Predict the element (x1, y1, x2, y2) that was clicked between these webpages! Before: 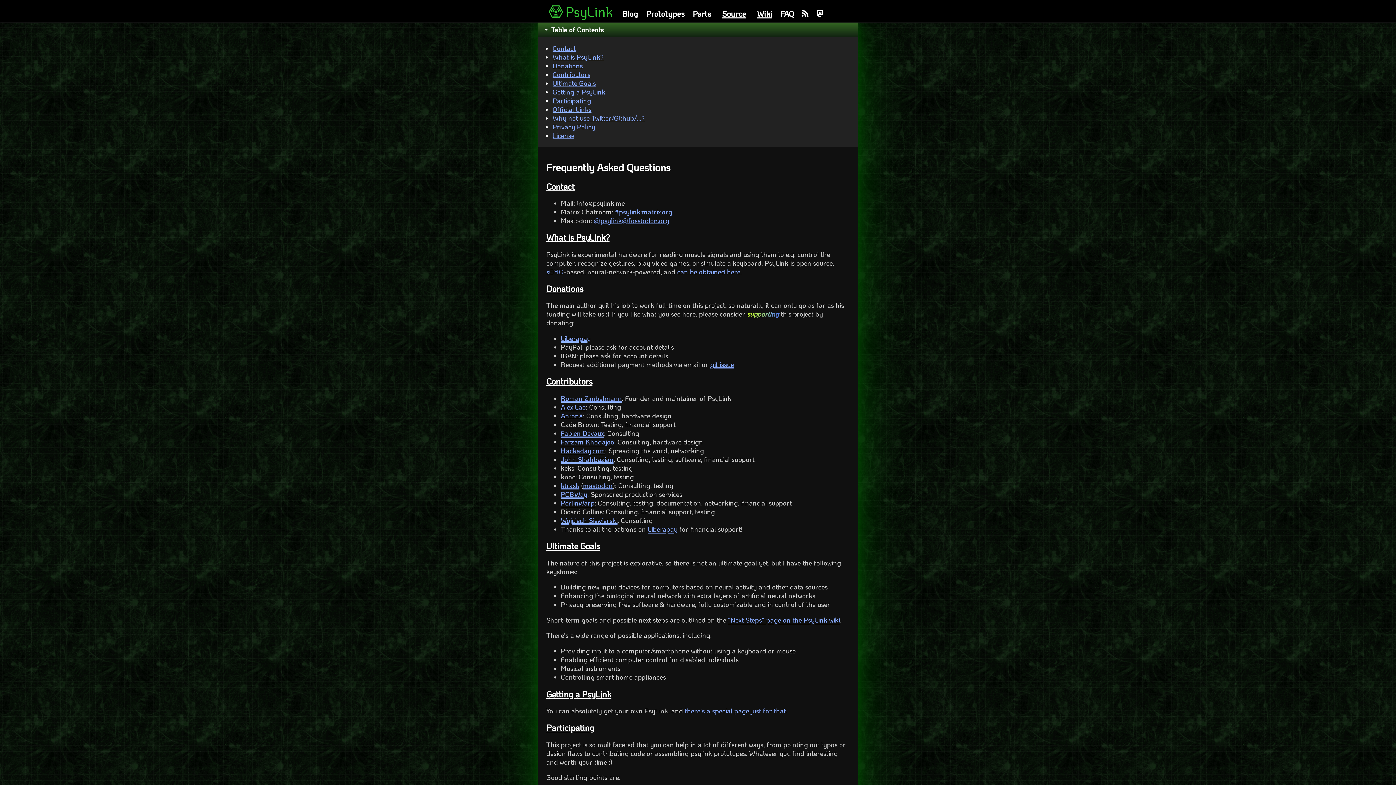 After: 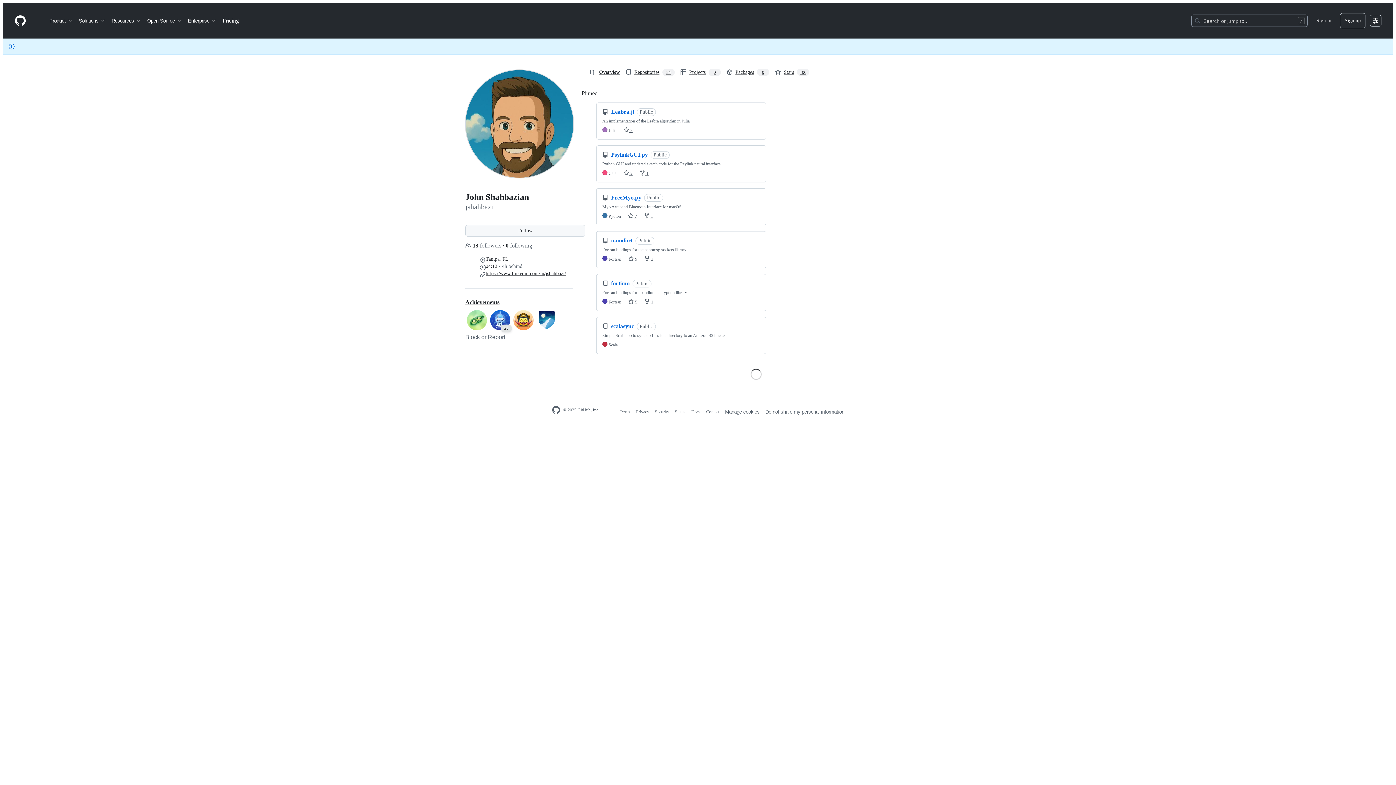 Action: label: John Shahbazian bbox: (560, 455, 613, 463)